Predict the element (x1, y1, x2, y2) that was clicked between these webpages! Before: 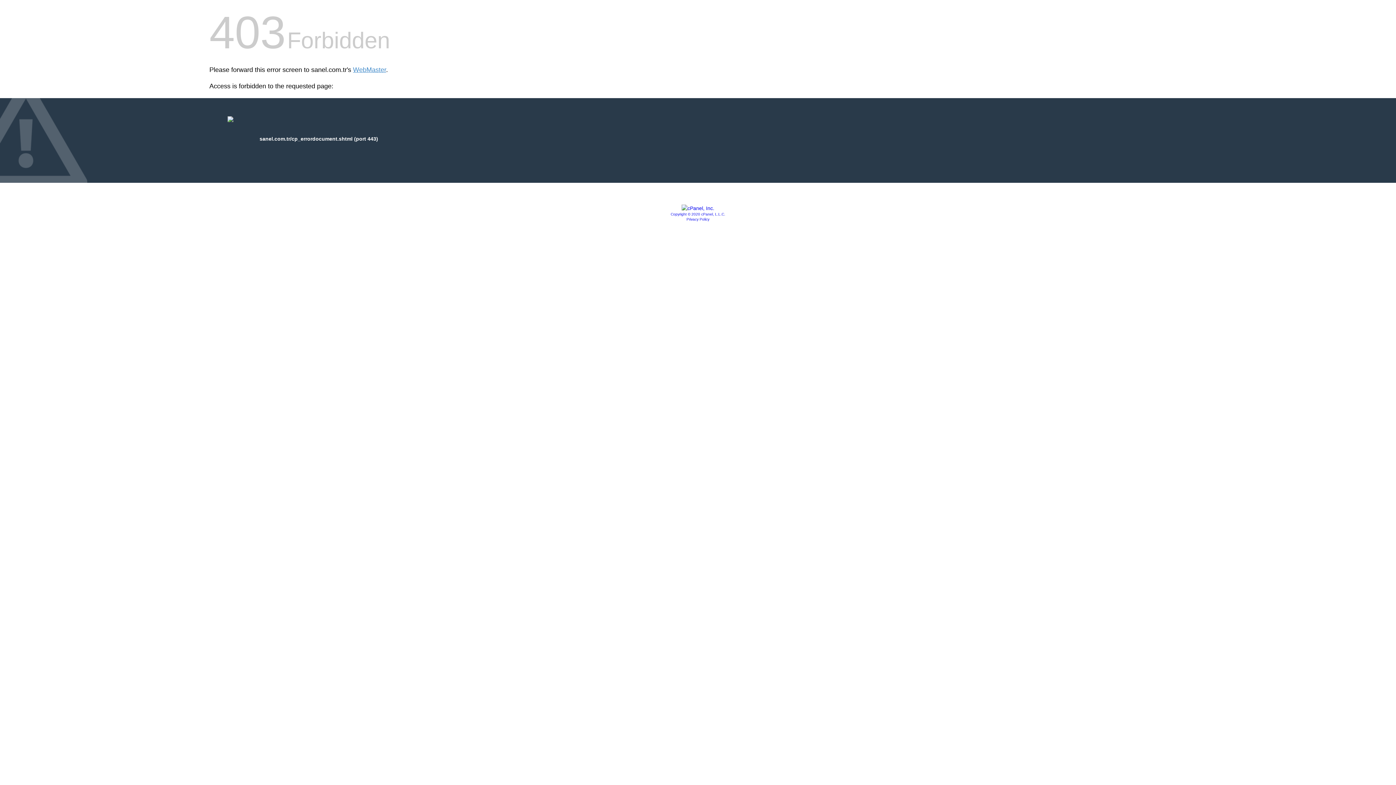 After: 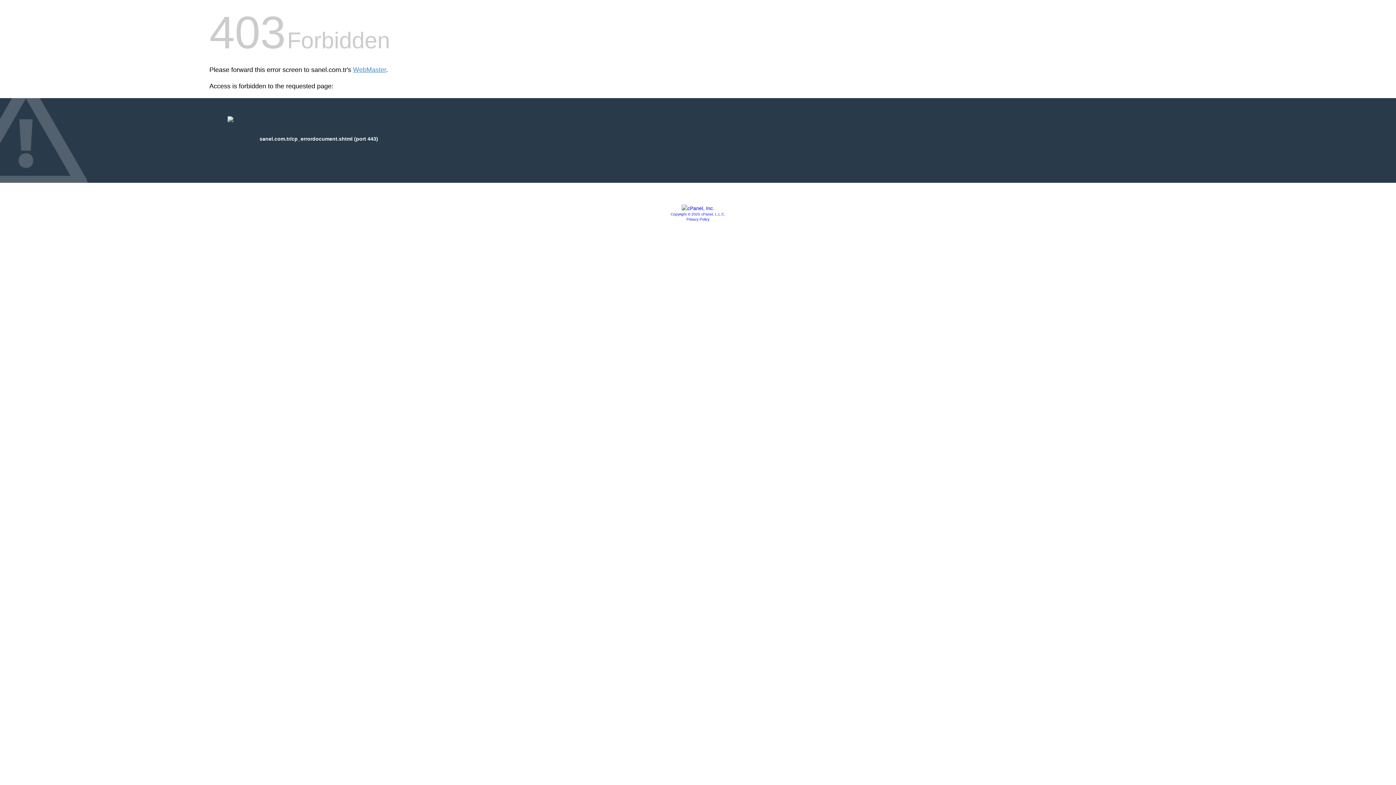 Action: bbox: (681, 205, 714, 211)